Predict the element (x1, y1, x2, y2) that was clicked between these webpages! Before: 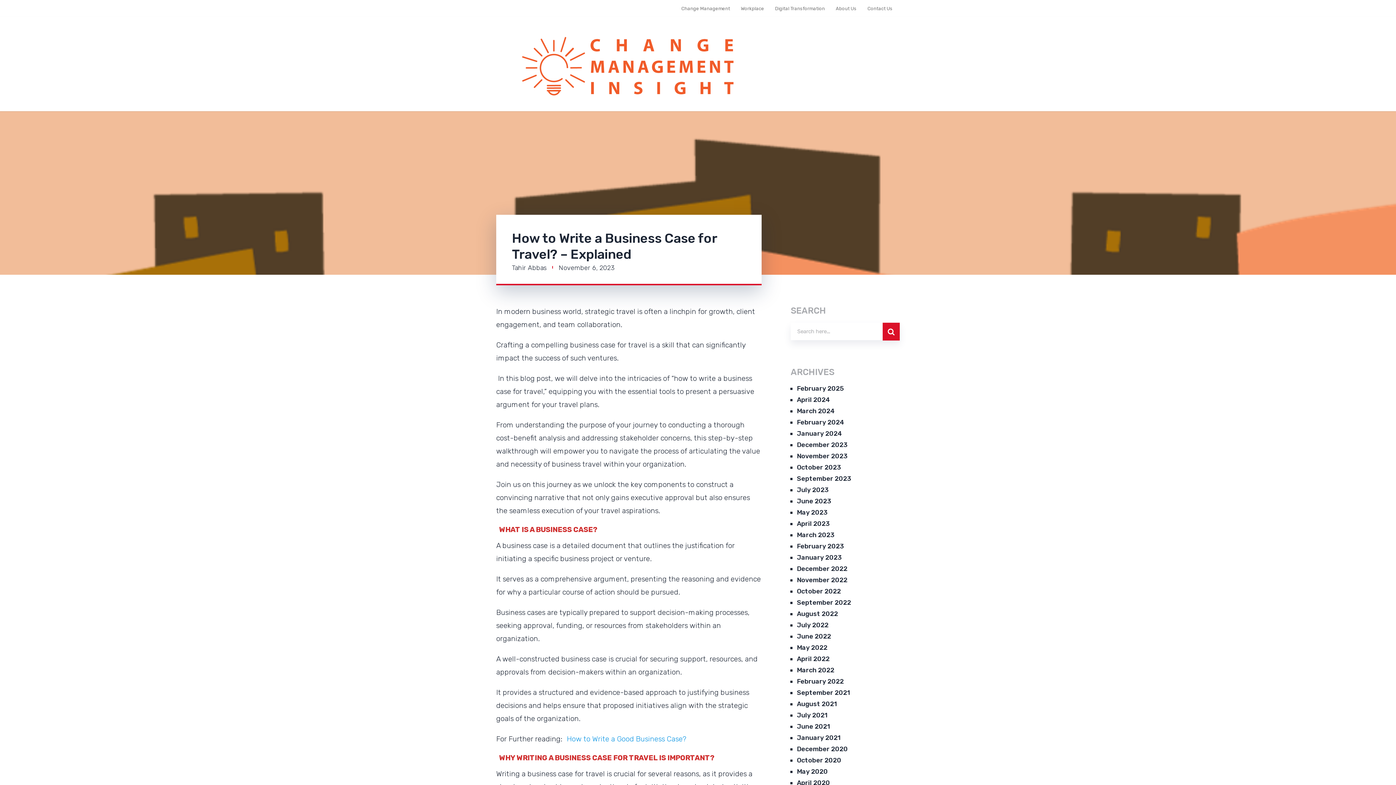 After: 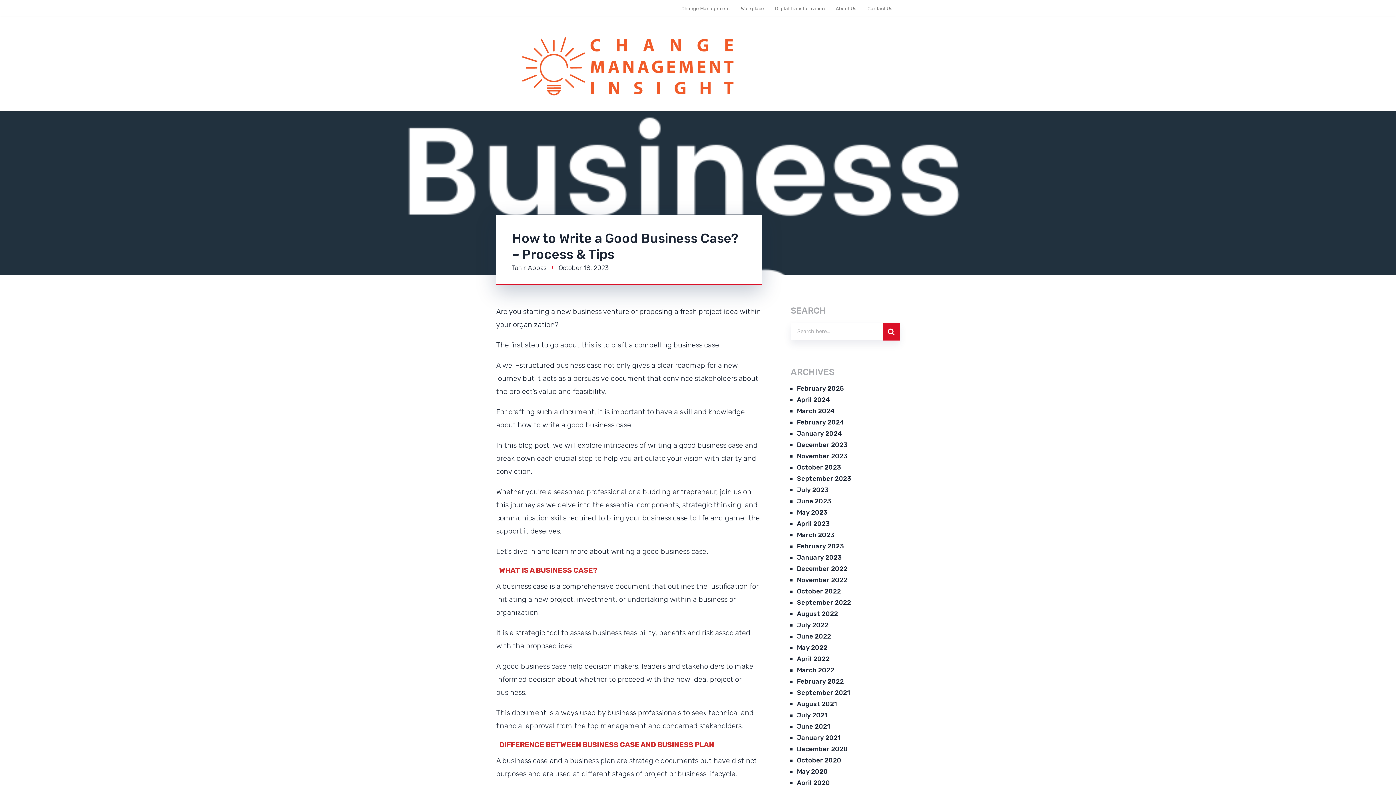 Action: label: How to Write a Good Business Case? bbox: (564, 735, 689, 743)